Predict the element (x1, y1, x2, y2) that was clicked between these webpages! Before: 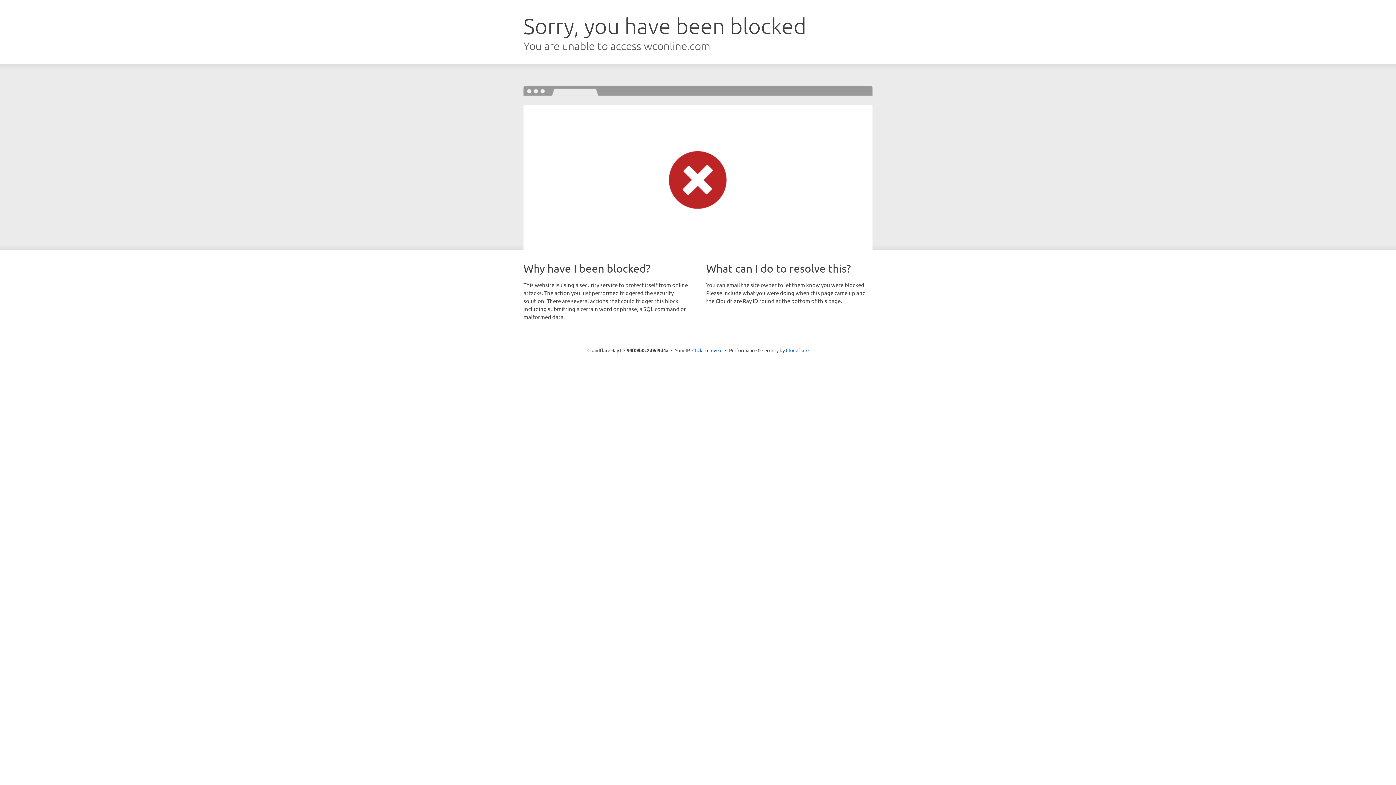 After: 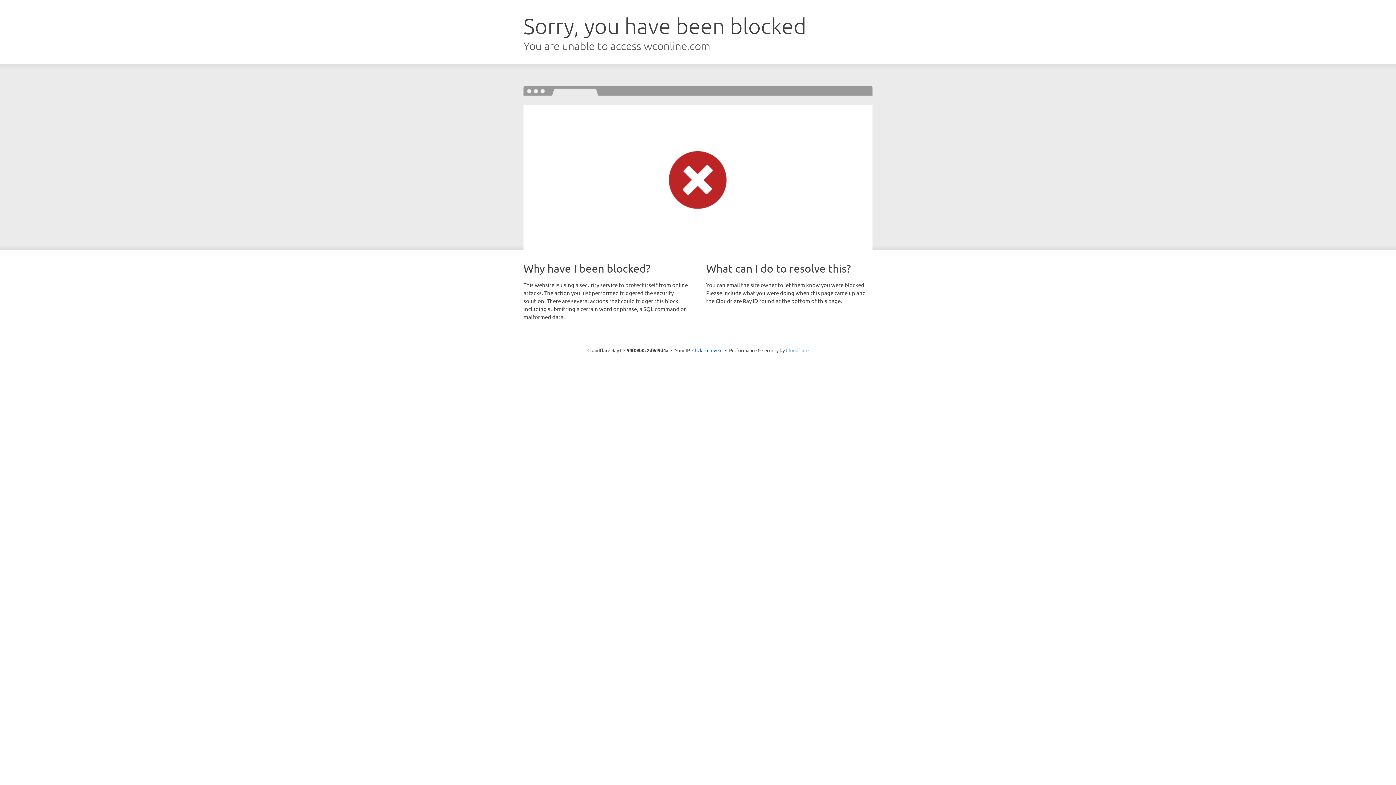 Action: bbox: (786, 347, 808, 353) label: Cloudflare